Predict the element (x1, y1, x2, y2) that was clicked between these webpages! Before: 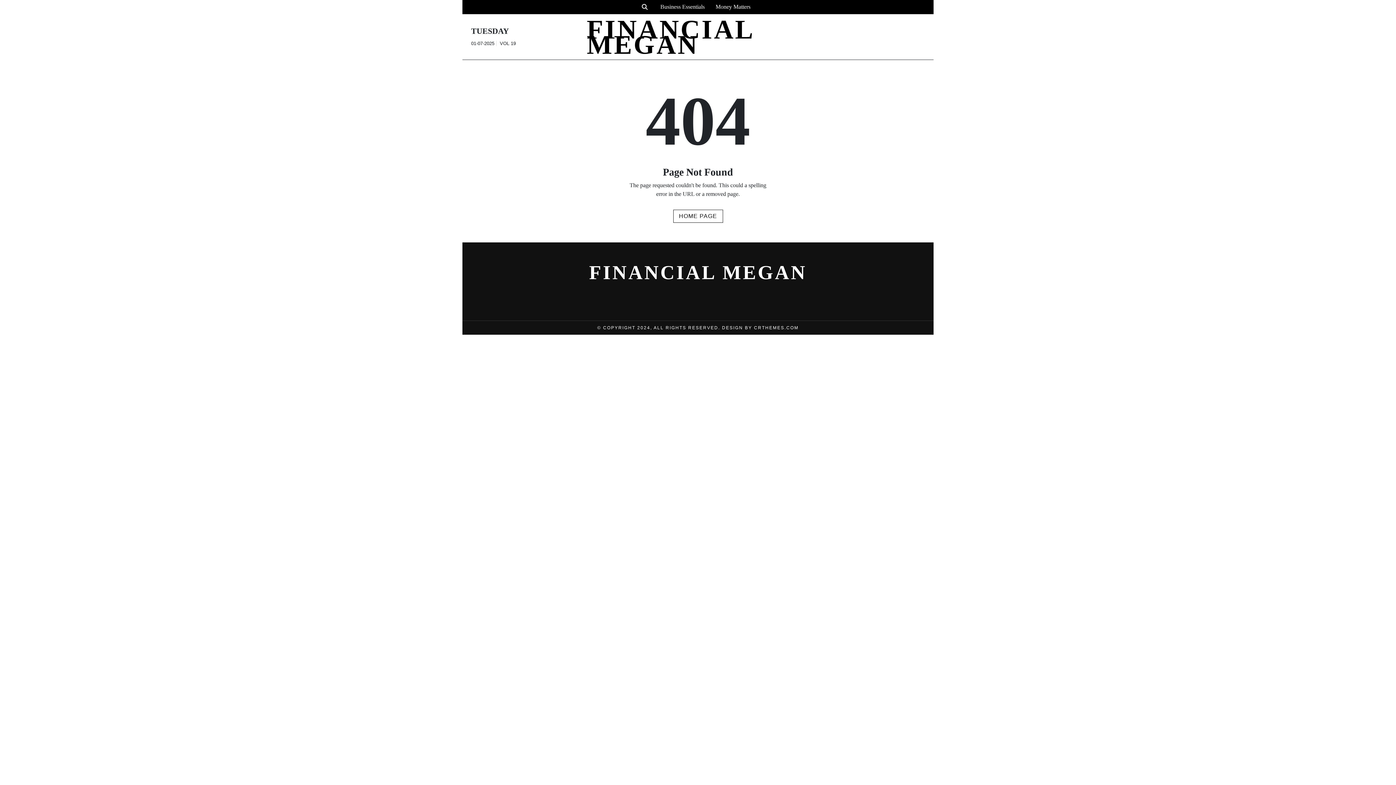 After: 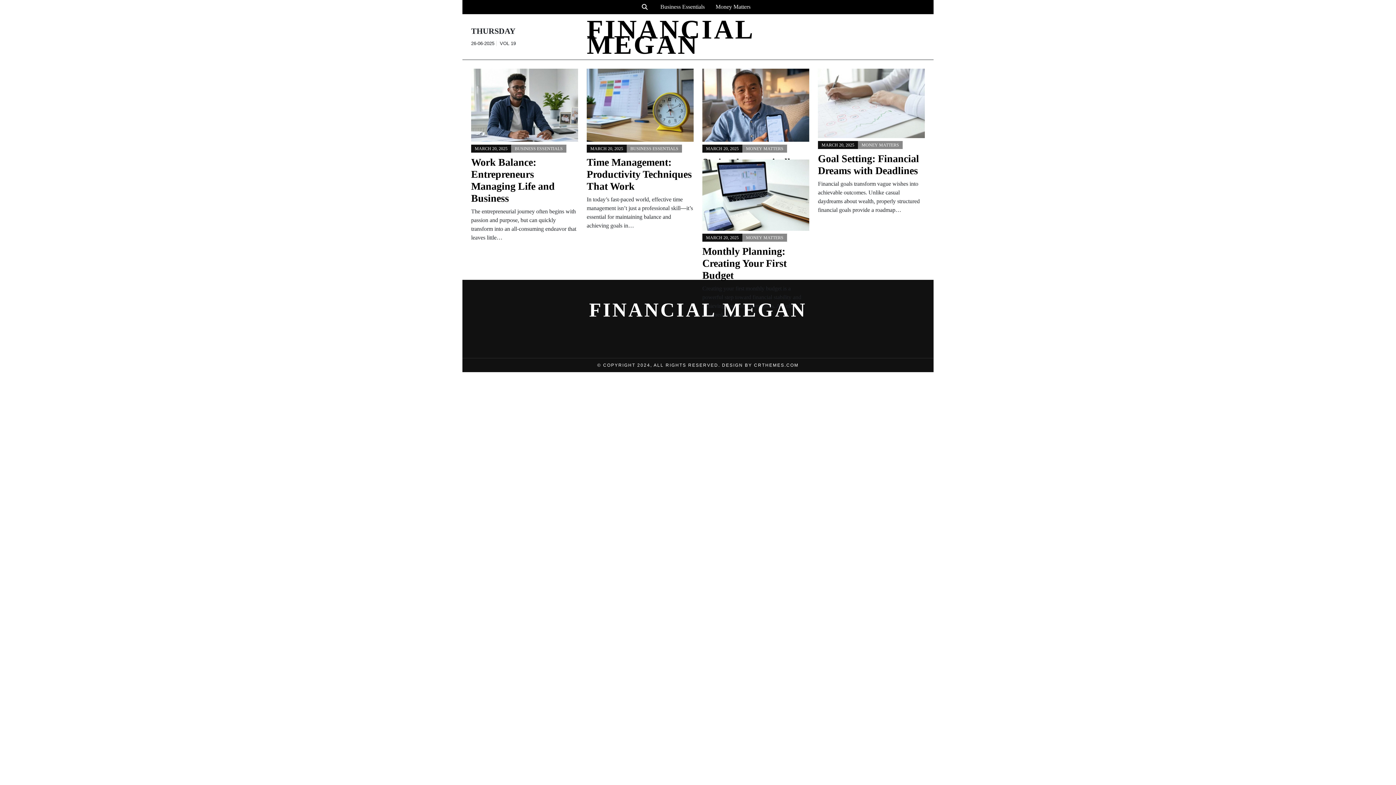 Action: bbox: (586, 21, 809, 52) label: FINANCIAL MEGAN